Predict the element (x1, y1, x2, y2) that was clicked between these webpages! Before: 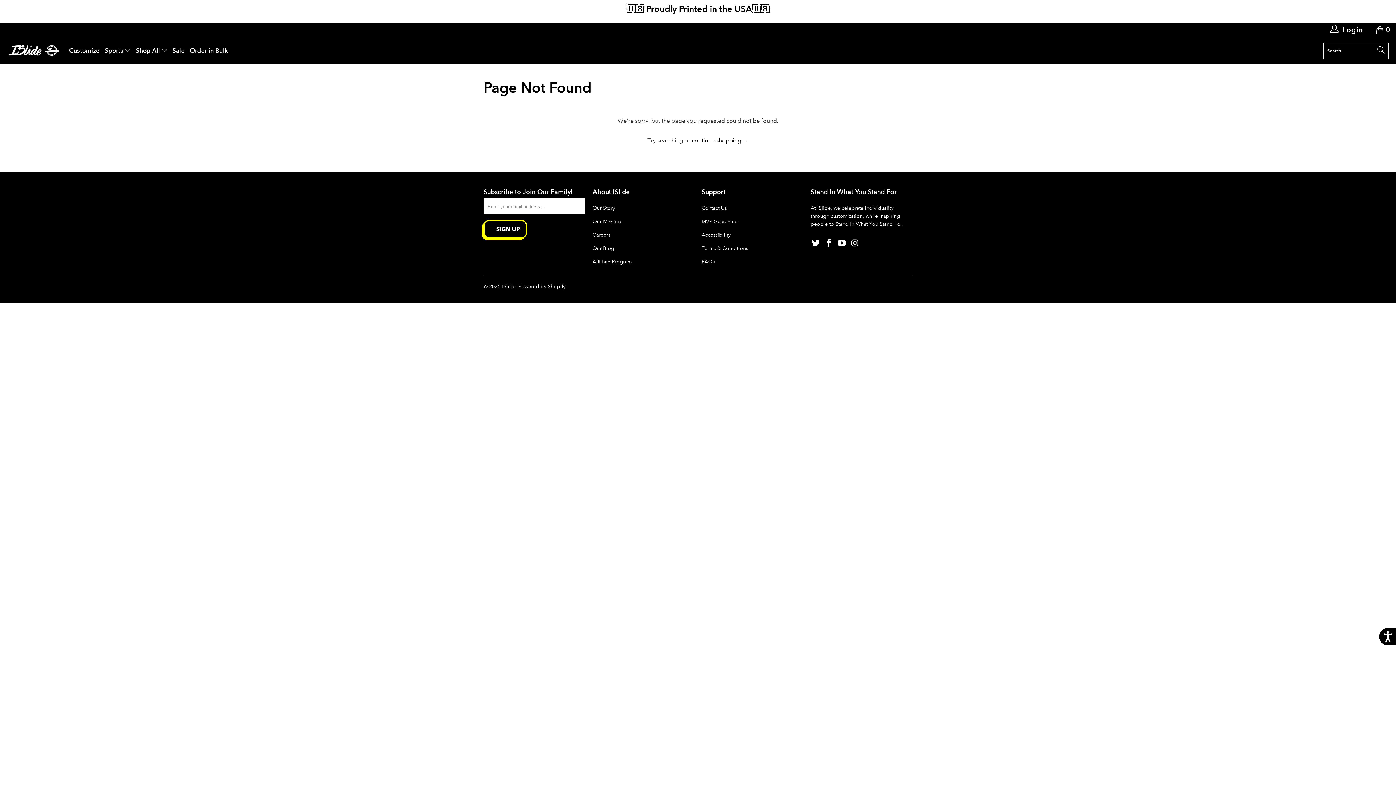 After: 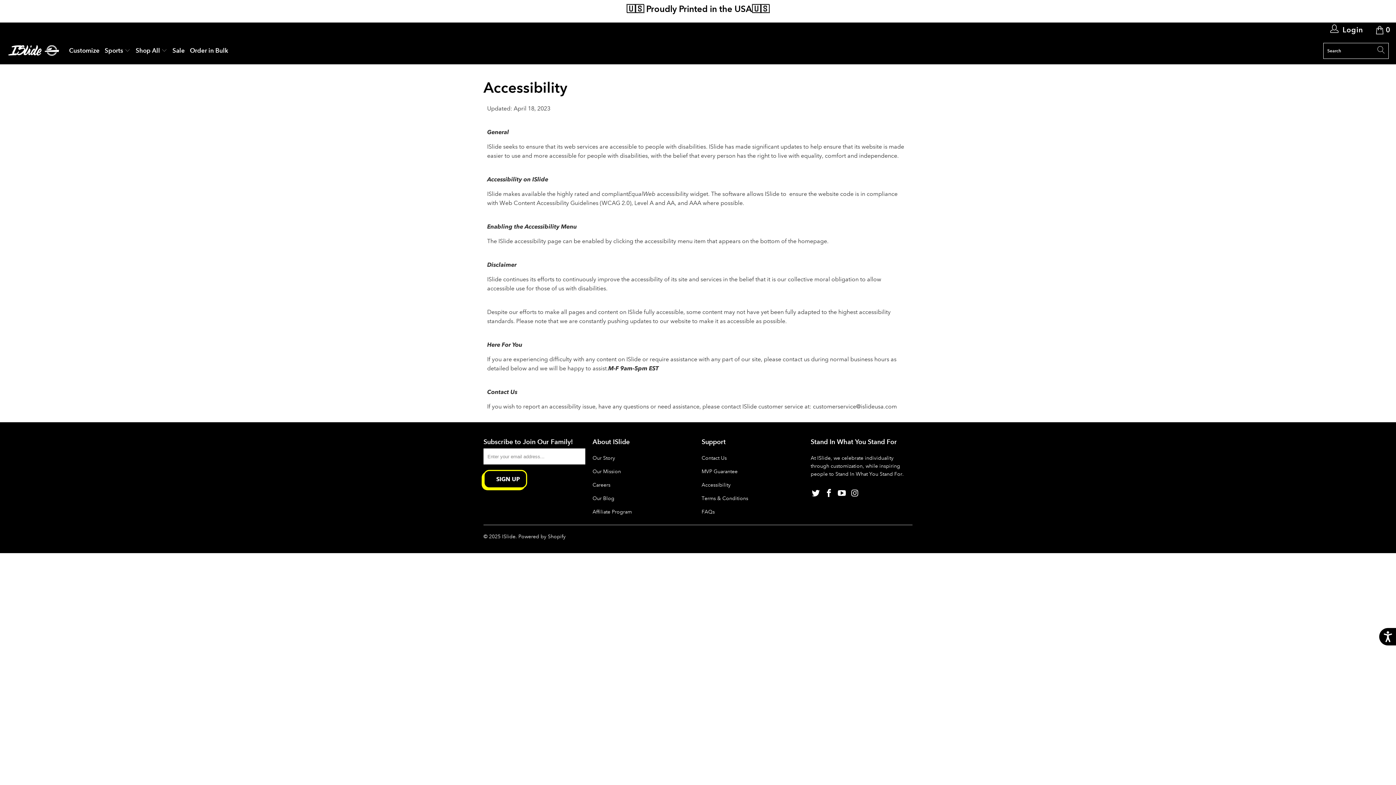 Action: bbox: (701, 231, 730, 238) label: Accessibility